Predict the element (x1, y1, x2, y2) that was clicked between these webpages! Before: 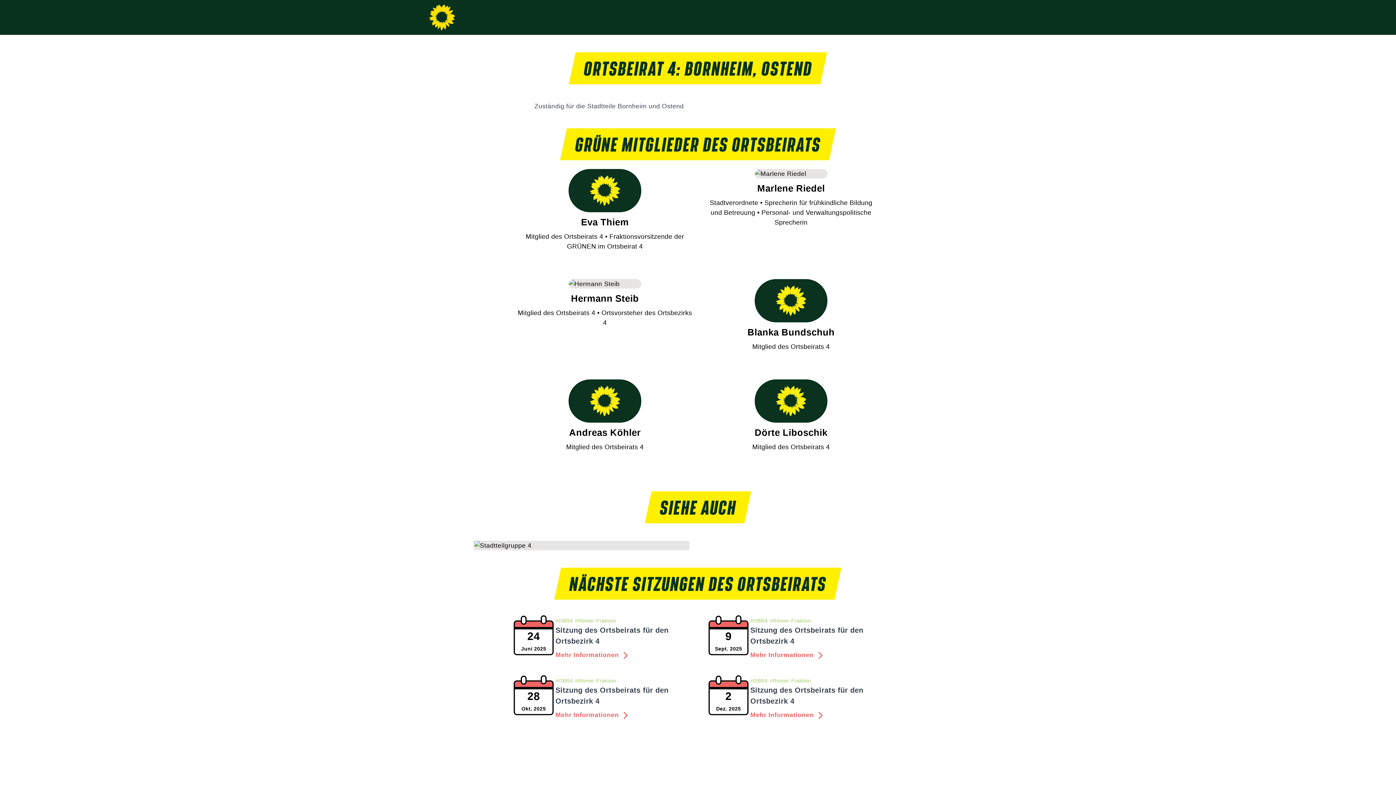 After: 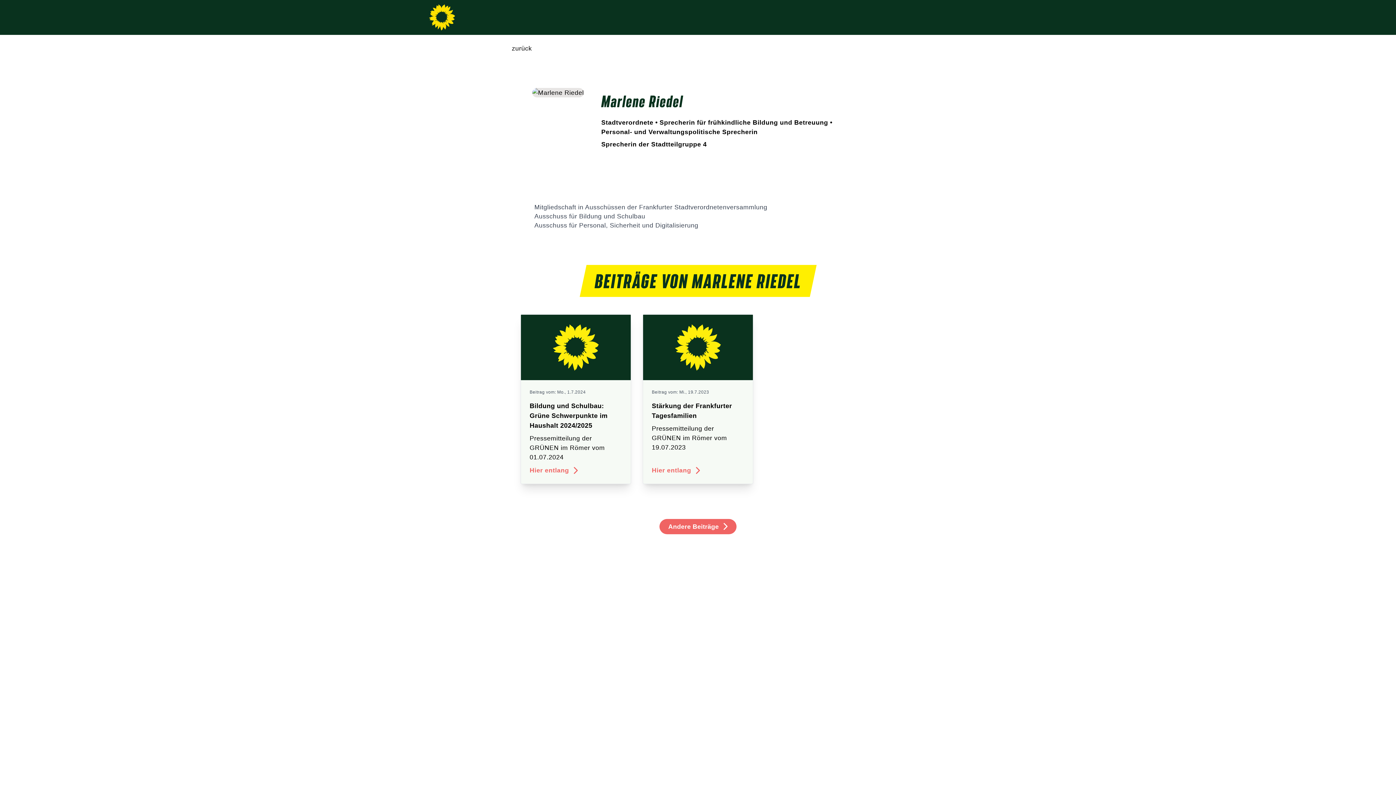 Action: bbox: (698, 169, 884, 232) label: Marlene Riedel
Stadtverordnete • Sprecherin für frühkindliche Bildung und Betreuung • Personal- und Verwaltungspolitische Sprecherin